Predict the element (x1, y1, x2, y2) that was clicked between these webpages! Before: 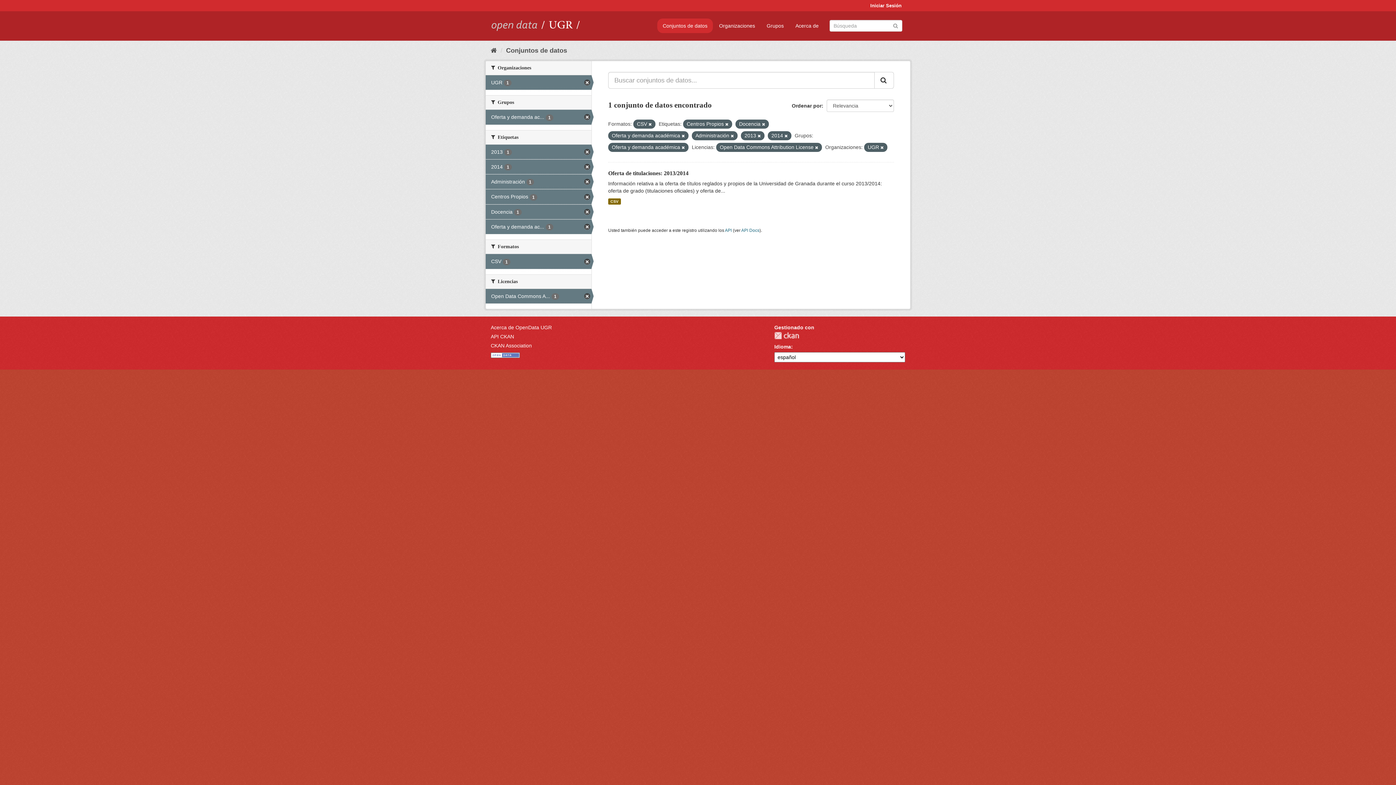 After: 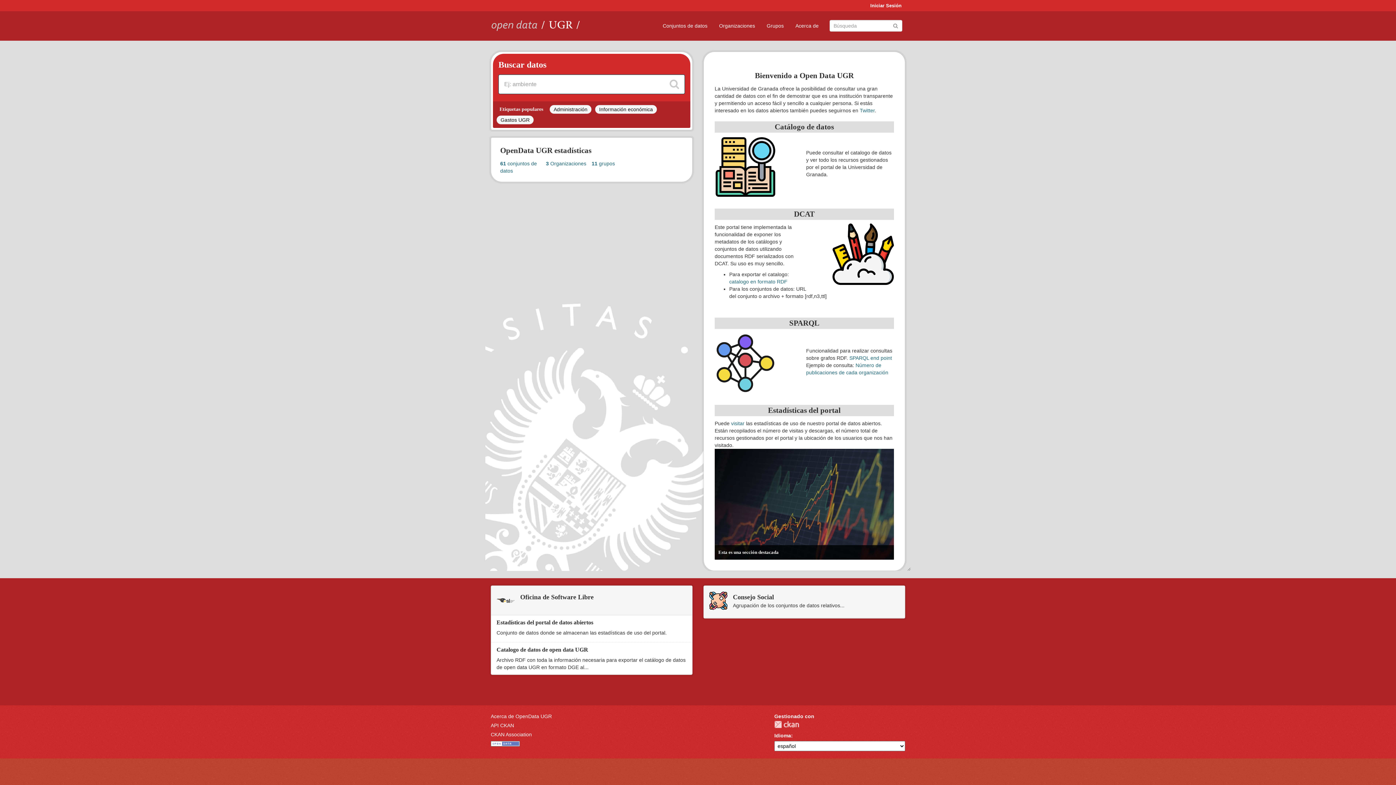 Action: bbox: (490, 19, 656, 30)